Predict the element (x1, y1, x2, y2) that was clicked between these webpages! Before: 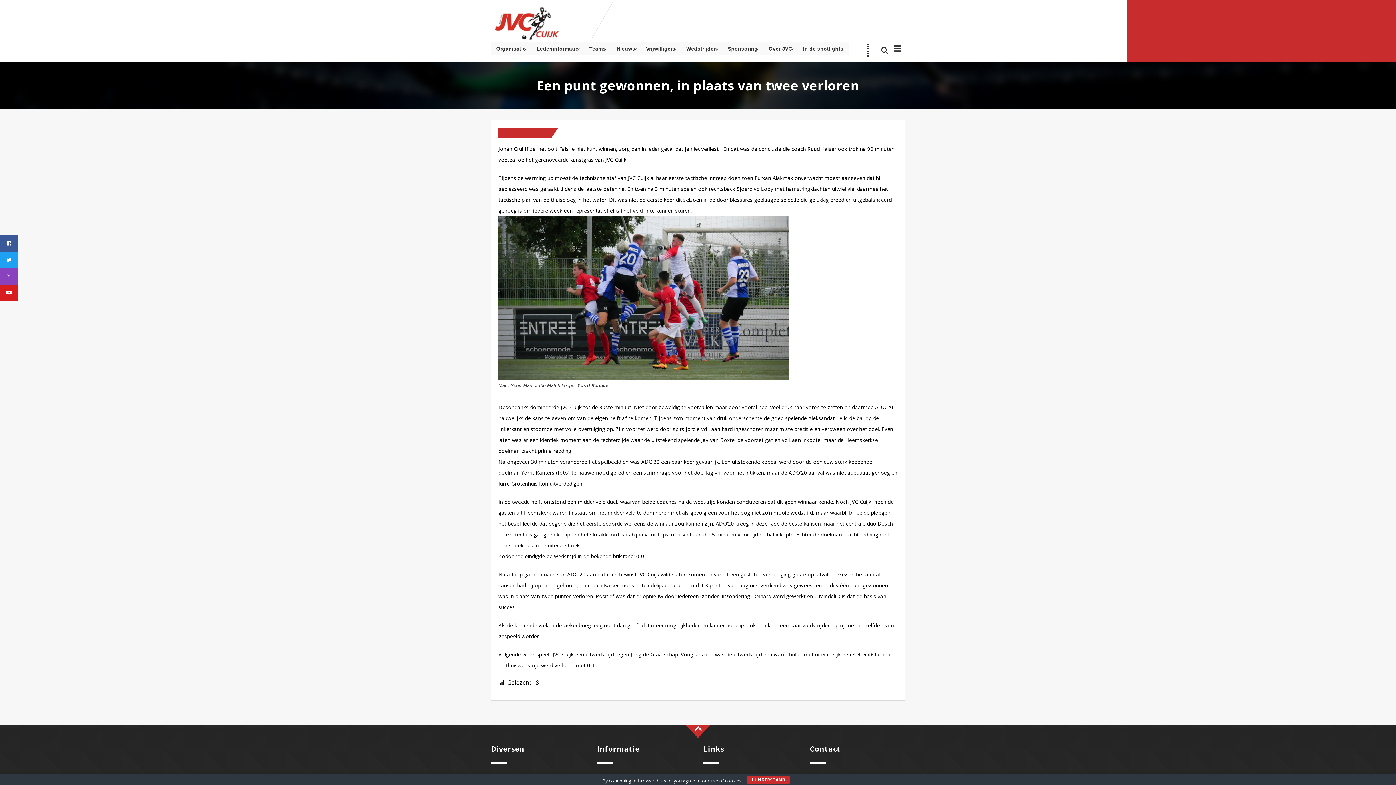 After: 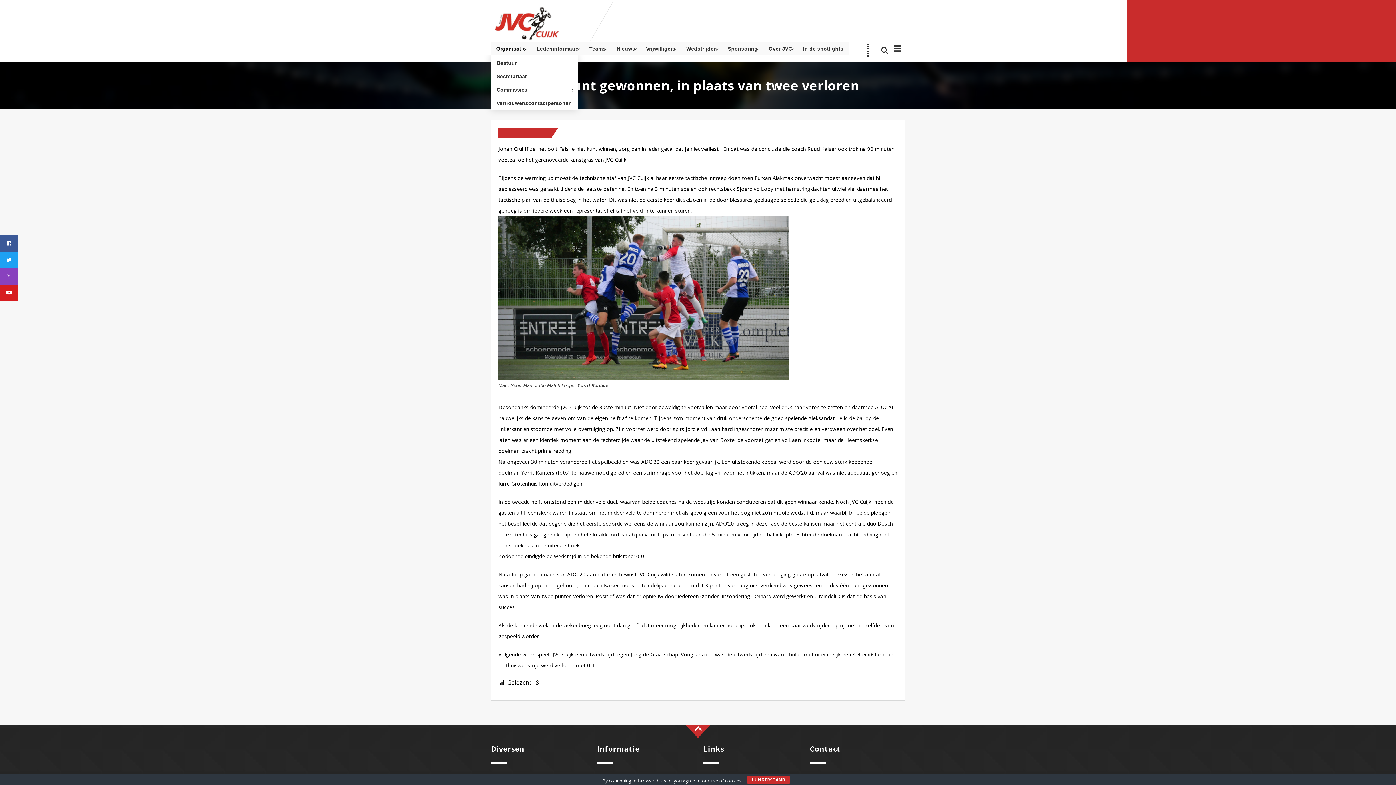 Action: label: Organisatie bbox: (490, 41, 531, 55)